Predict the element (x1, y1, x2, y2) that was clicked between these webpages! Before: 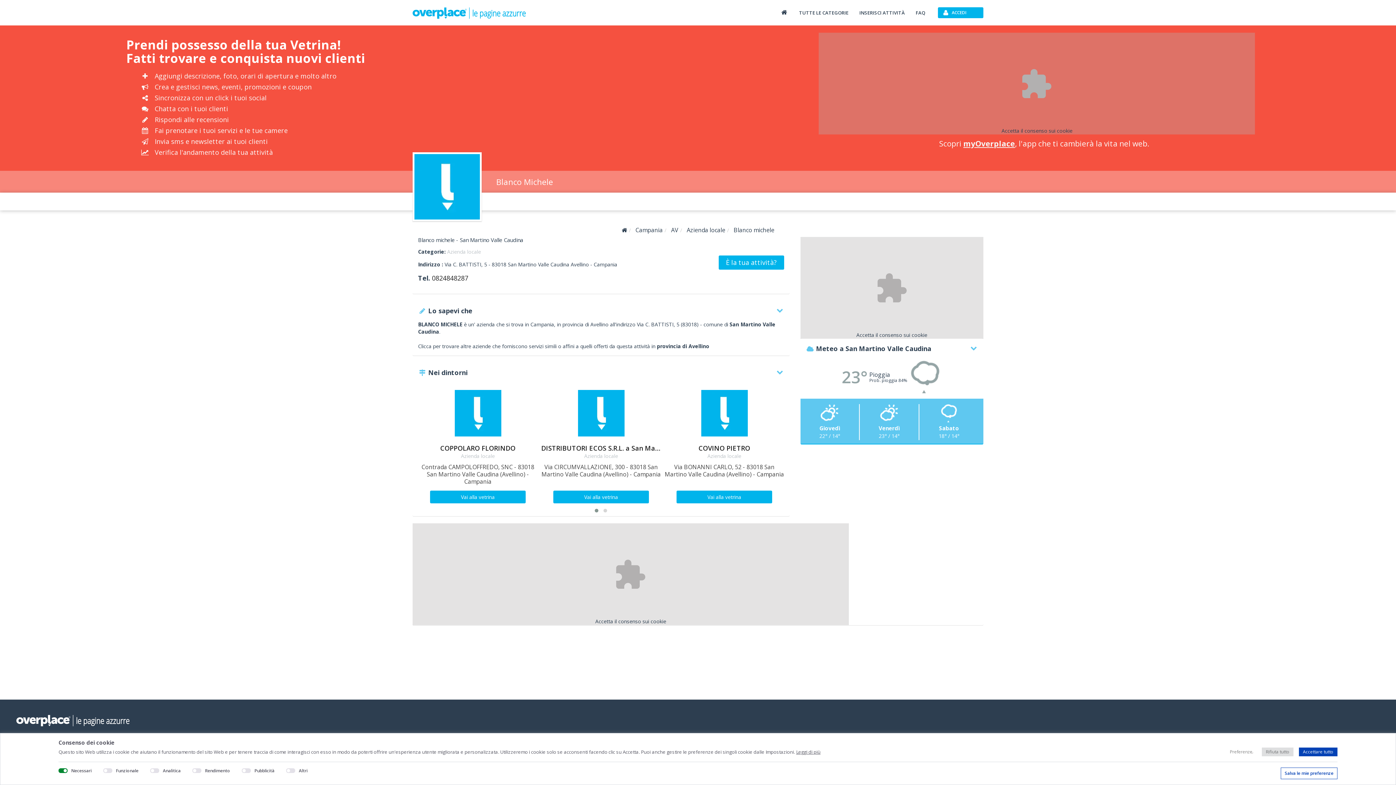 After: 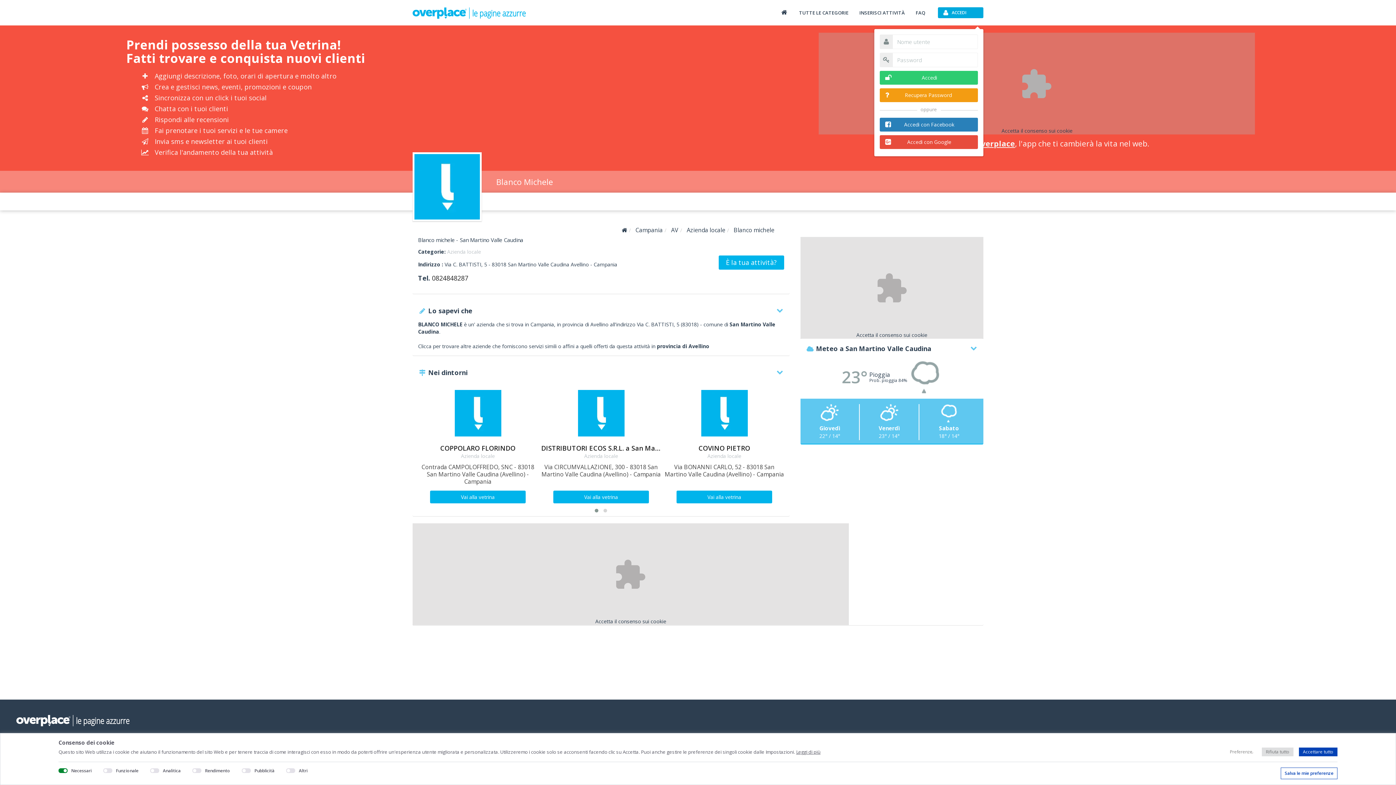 Action: bbox: (938, 7, 983, 18) label: ACCEDI